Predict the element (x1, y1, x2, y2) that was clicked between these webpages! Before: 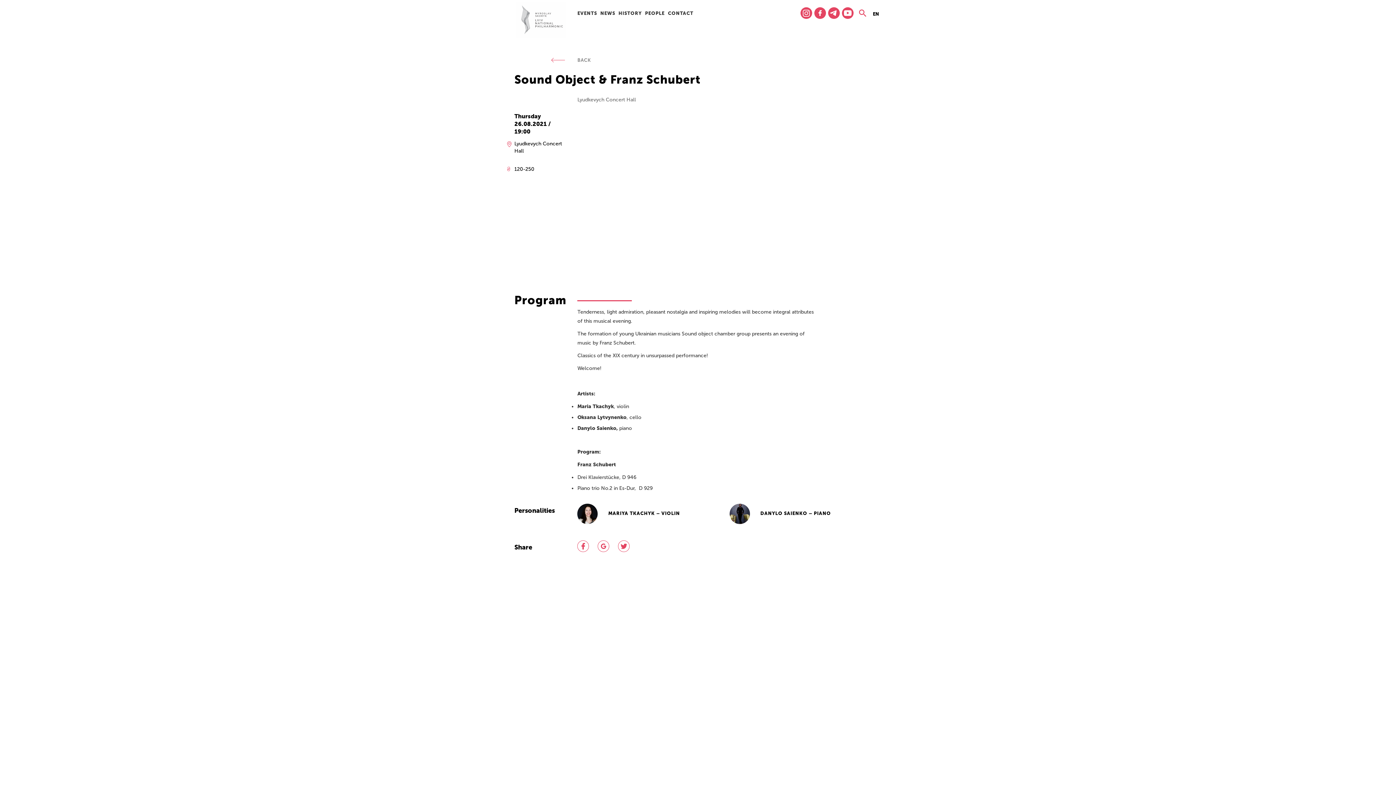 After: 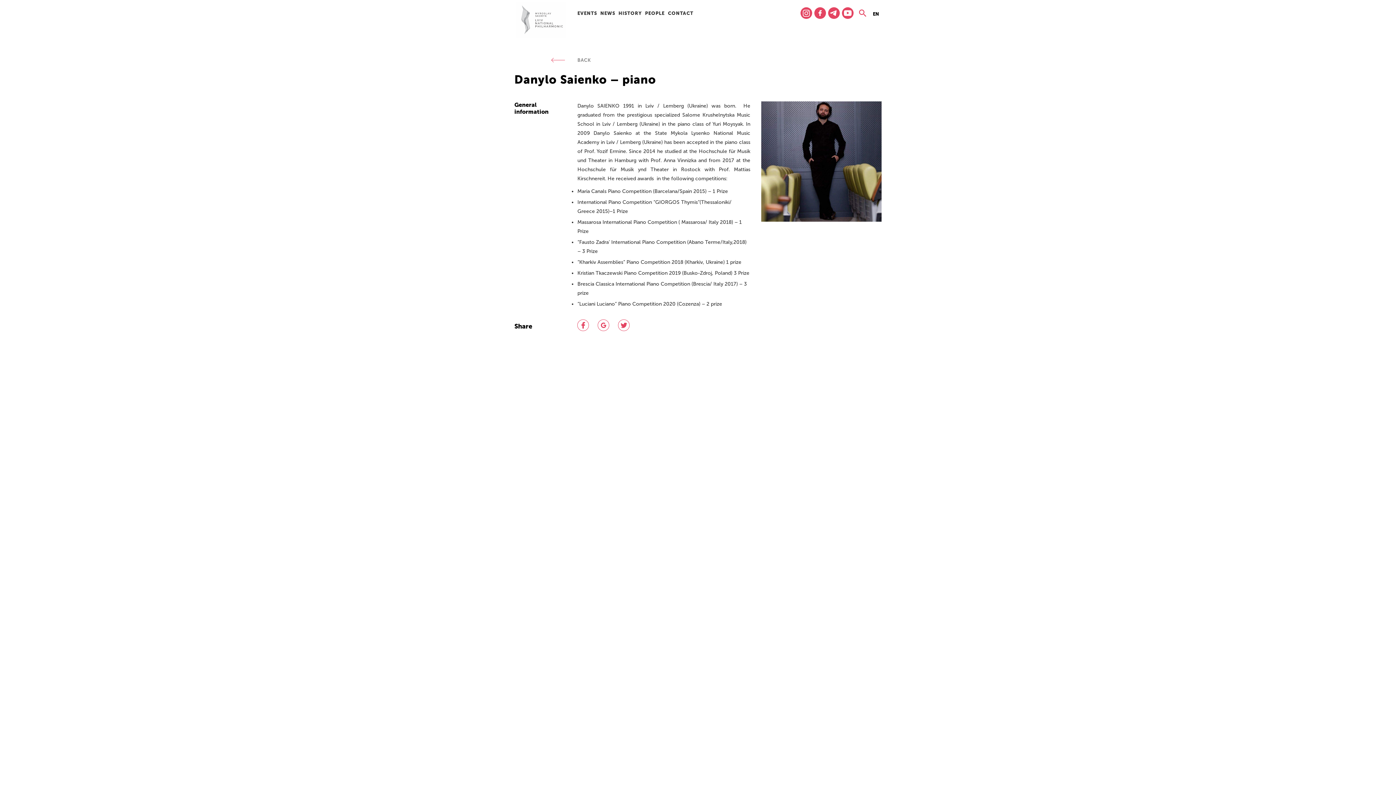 Action: label:  DANYLO SAIENKO – PIANO bbox: (729, 504, 874, 524)